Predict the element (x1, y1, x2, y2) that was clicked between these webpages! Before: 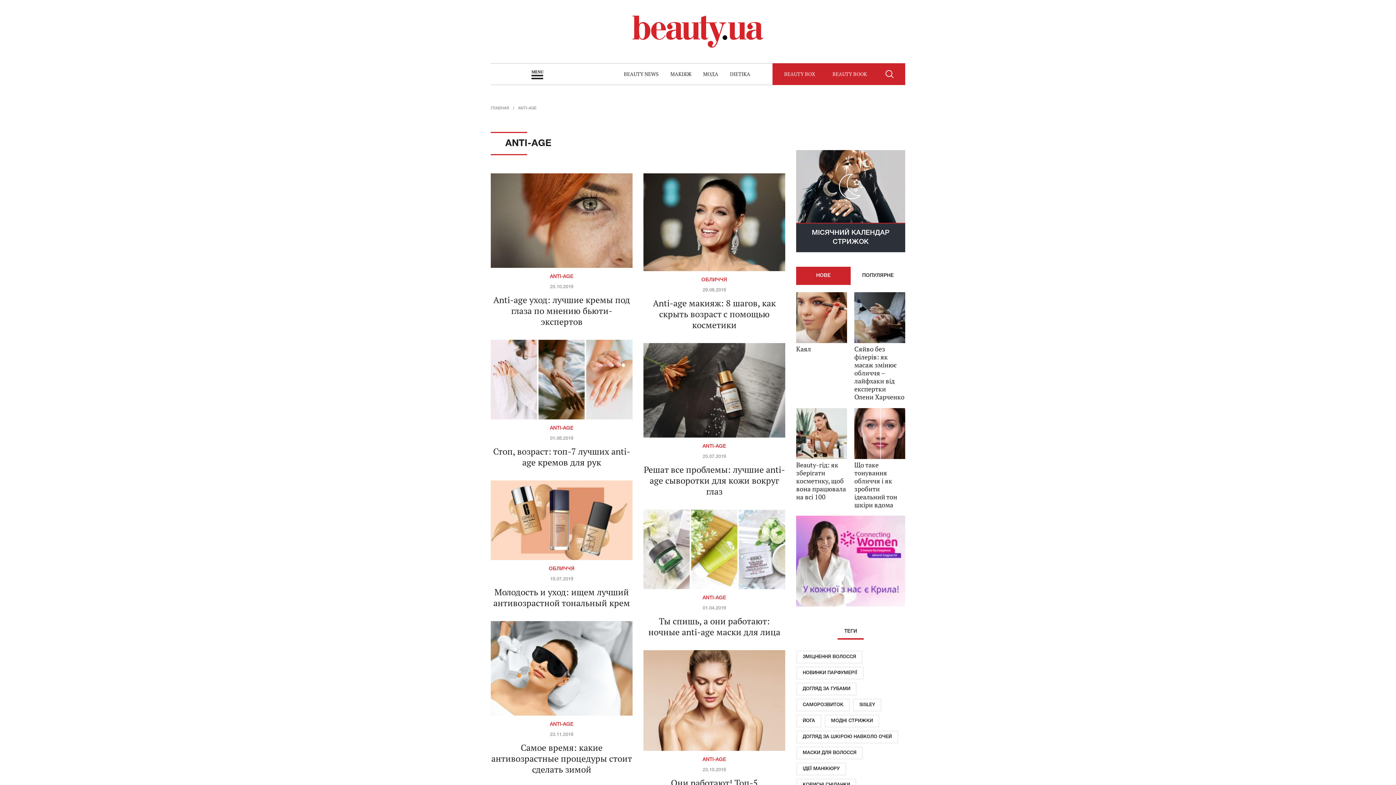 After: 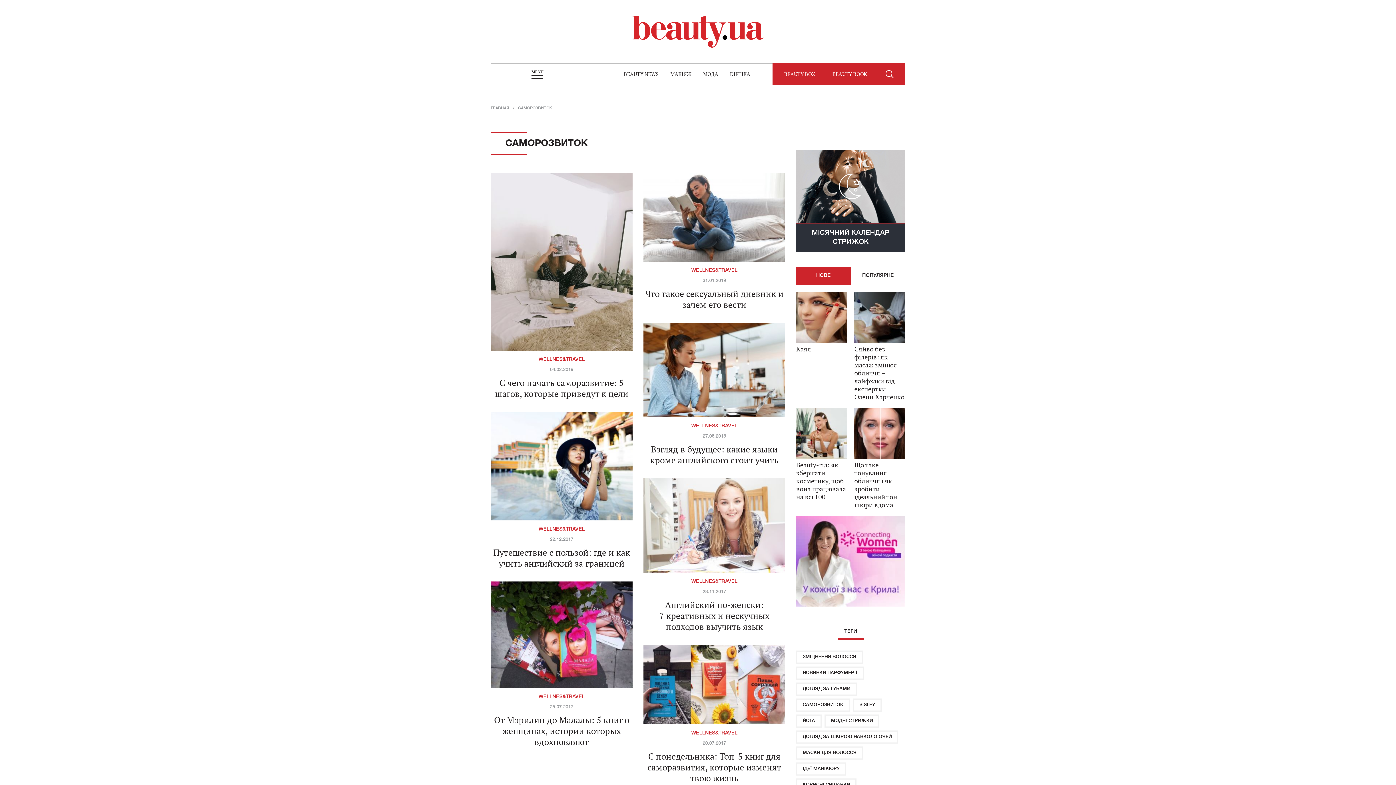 Action: bbox: (796, 698, 850, 712) label: САМОРОЗВИТОК